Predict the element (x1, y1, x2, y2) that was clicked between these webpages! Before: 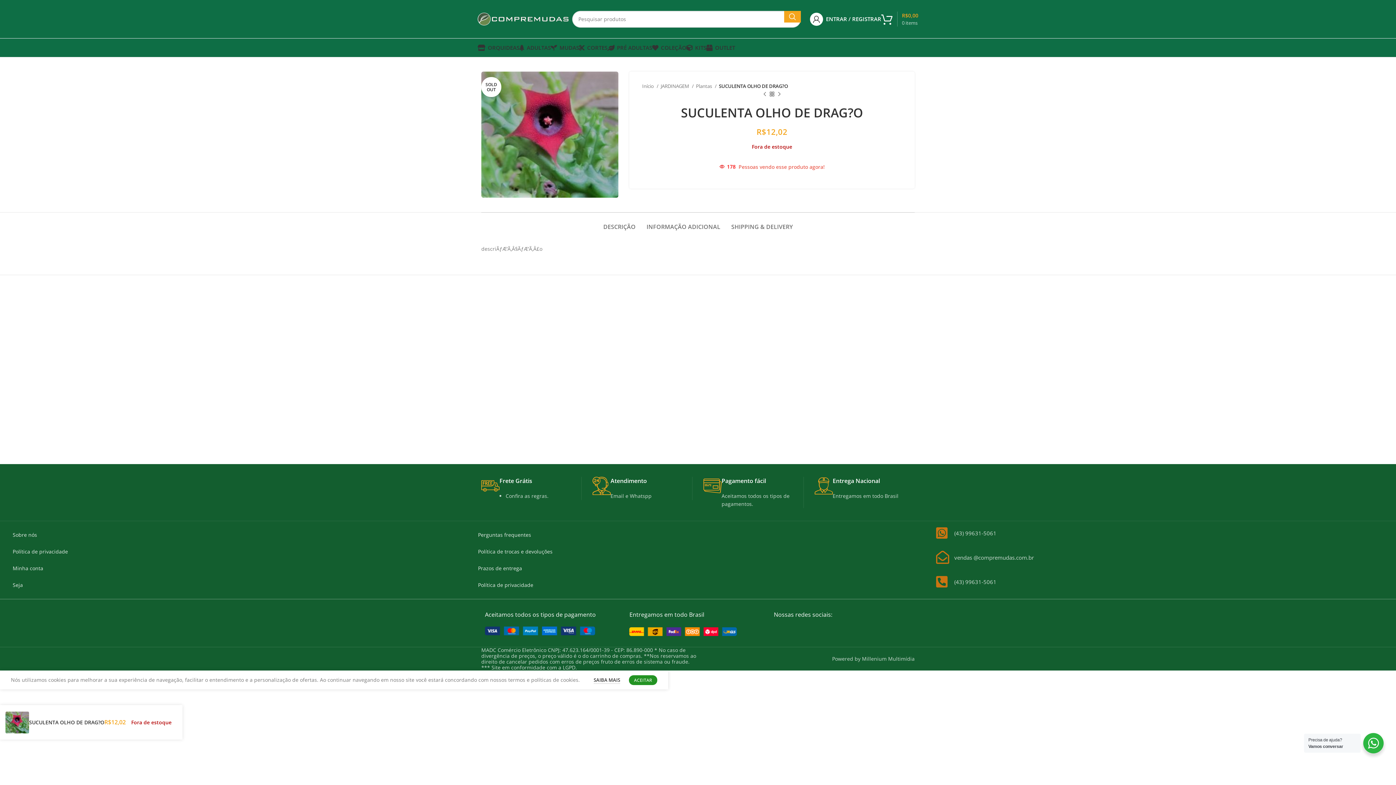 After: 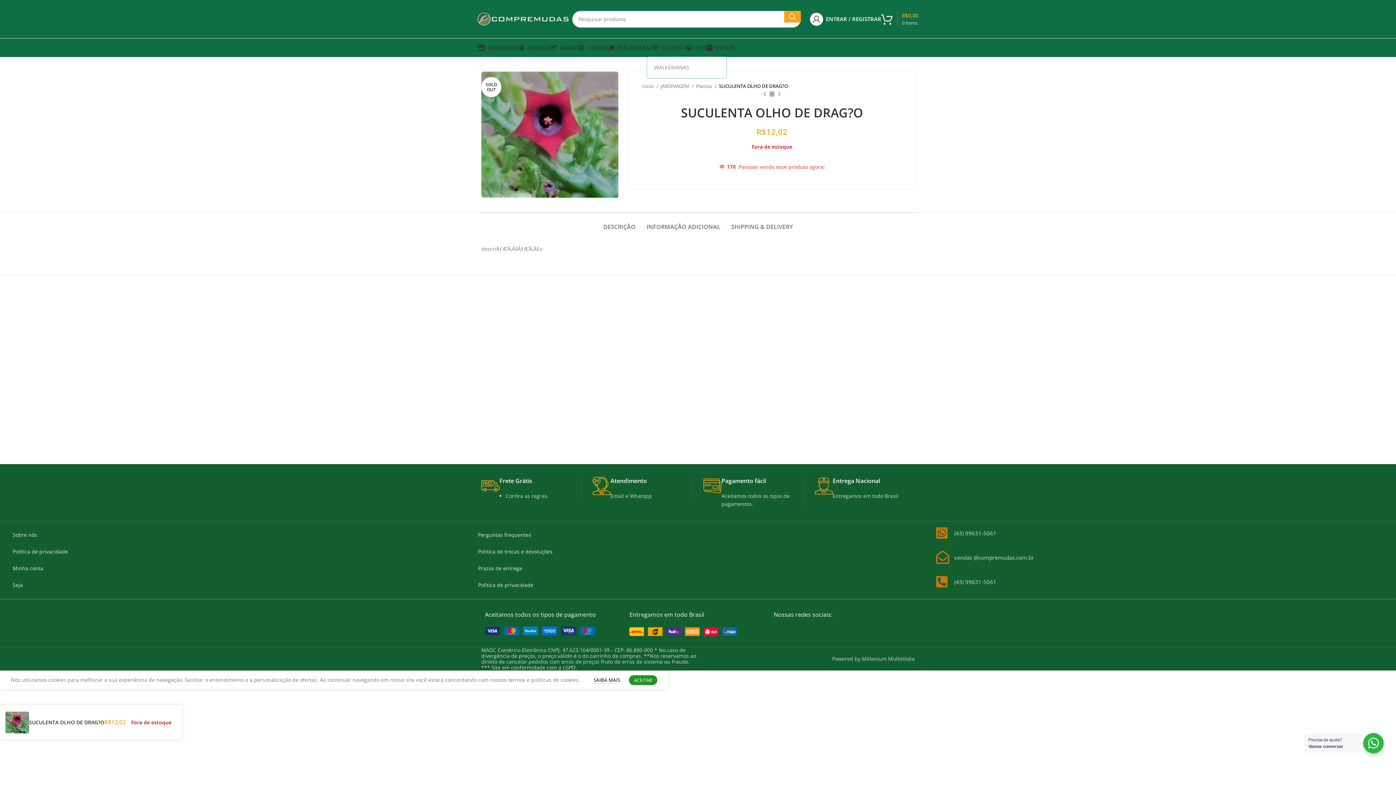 Action: label: COLEÇÃO bbox: (652, 40, 686, 54)